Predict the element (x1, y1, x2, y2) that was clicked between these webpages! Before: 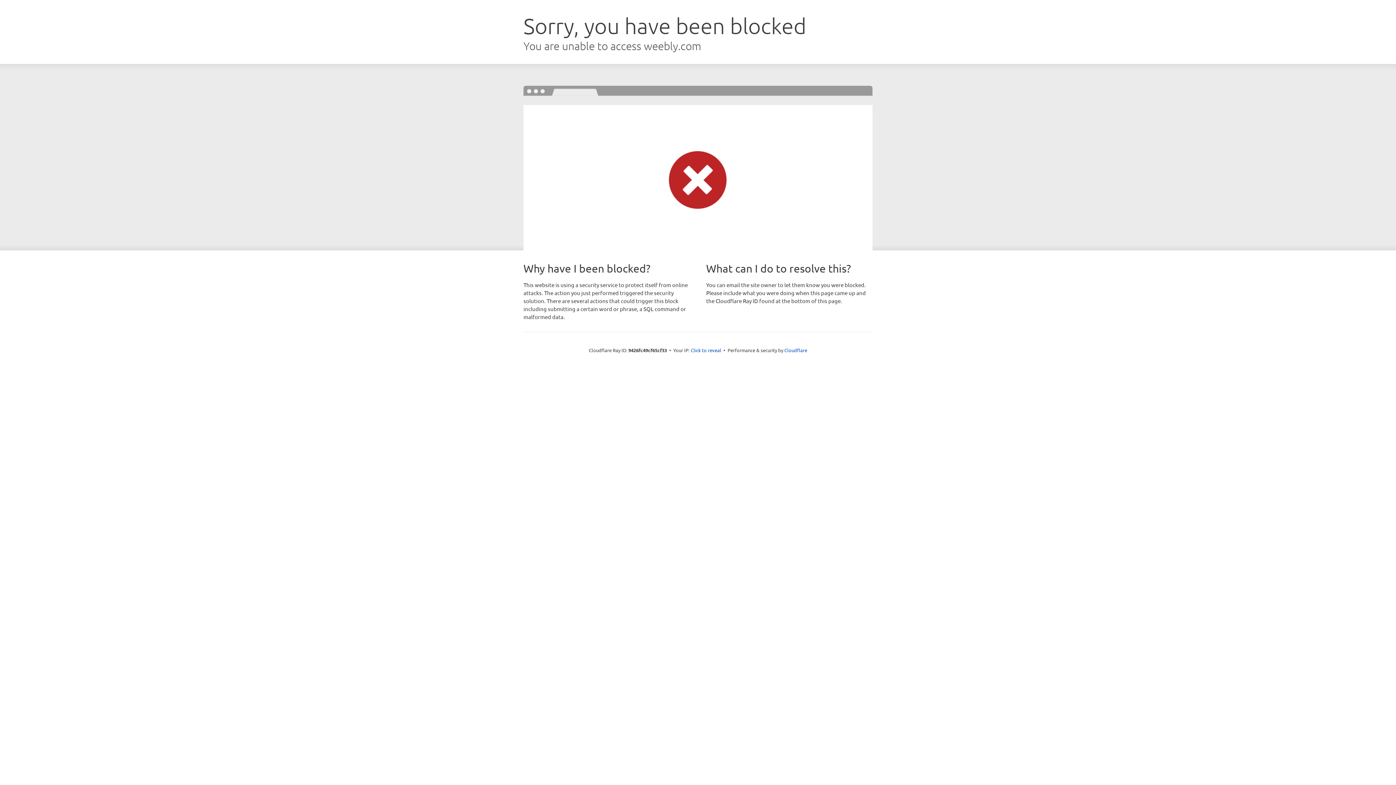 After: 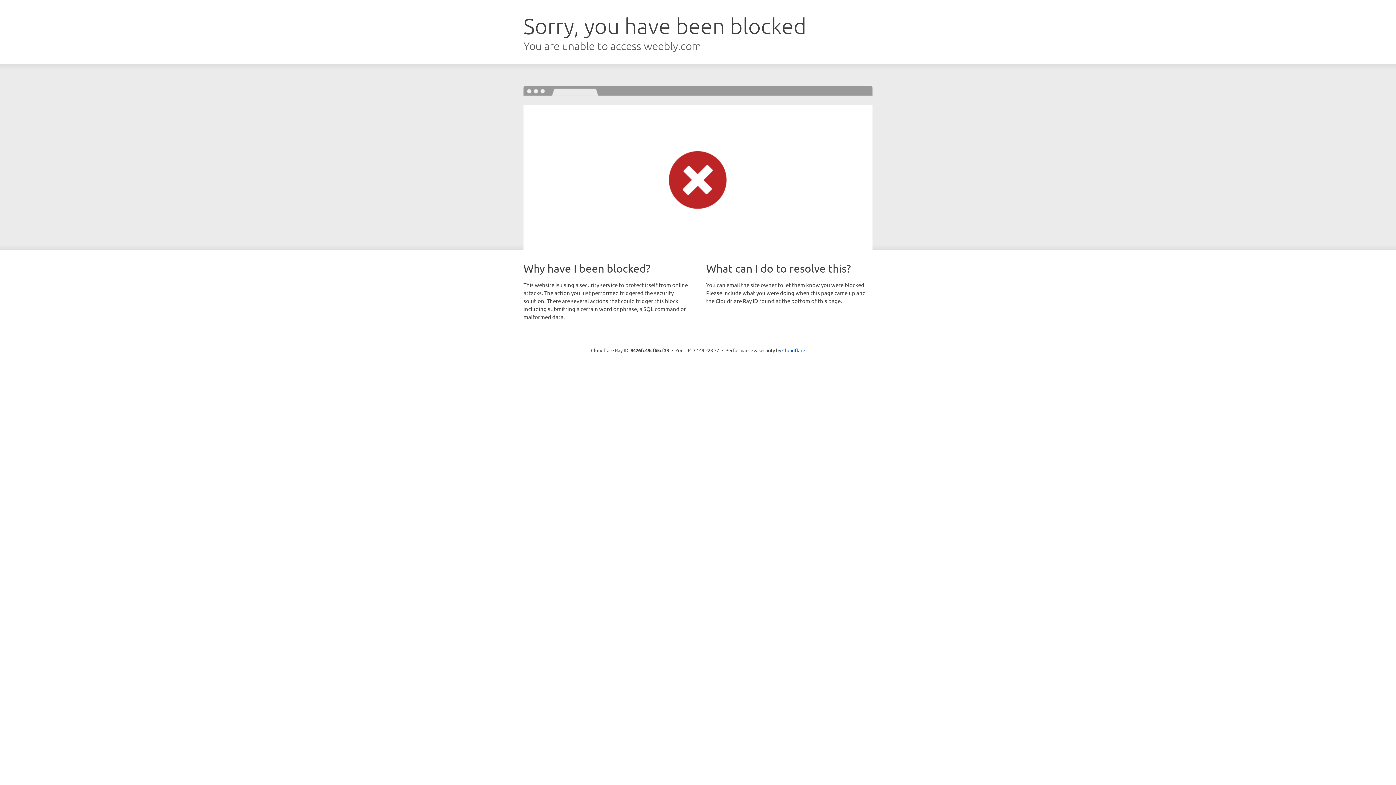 Action: bbox: (690, 346, 721, 353) label: Click to reveal